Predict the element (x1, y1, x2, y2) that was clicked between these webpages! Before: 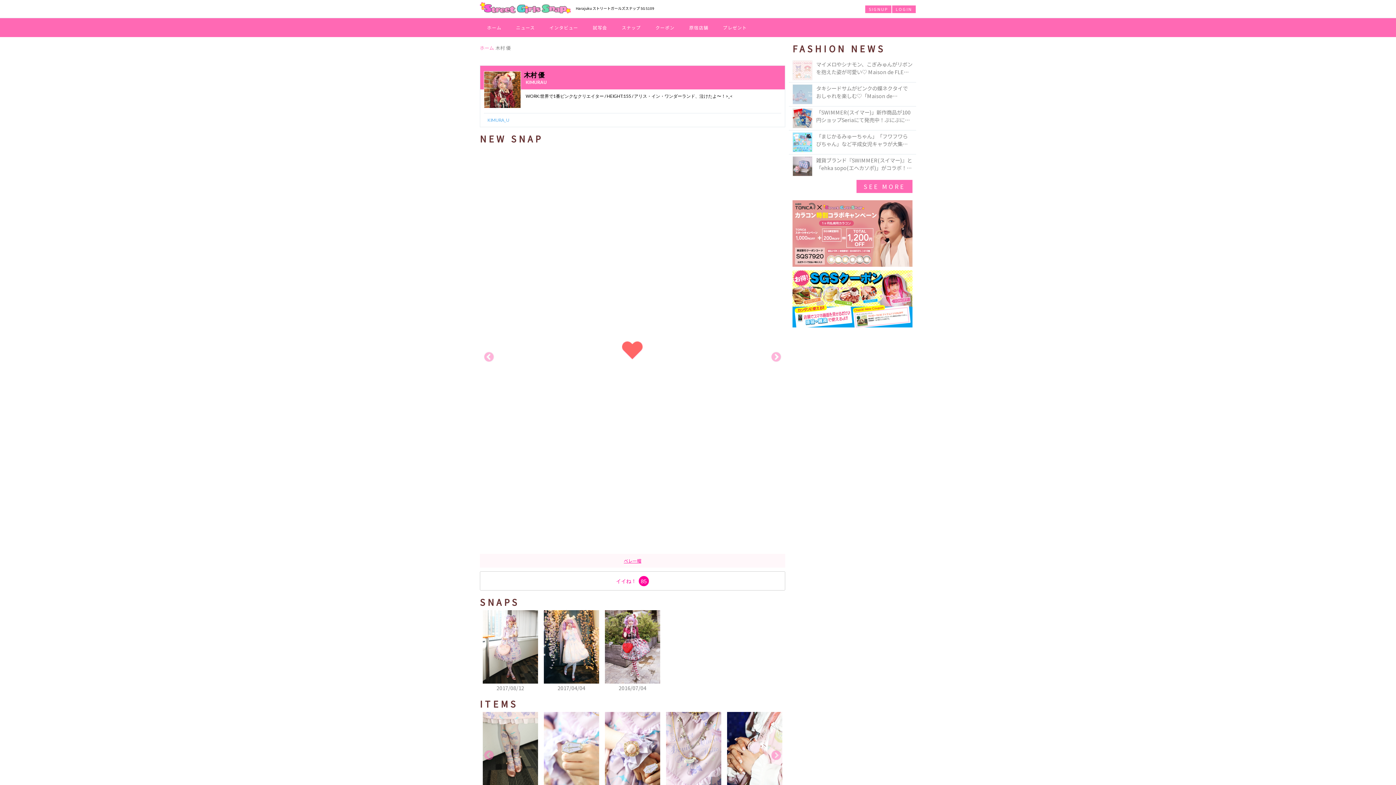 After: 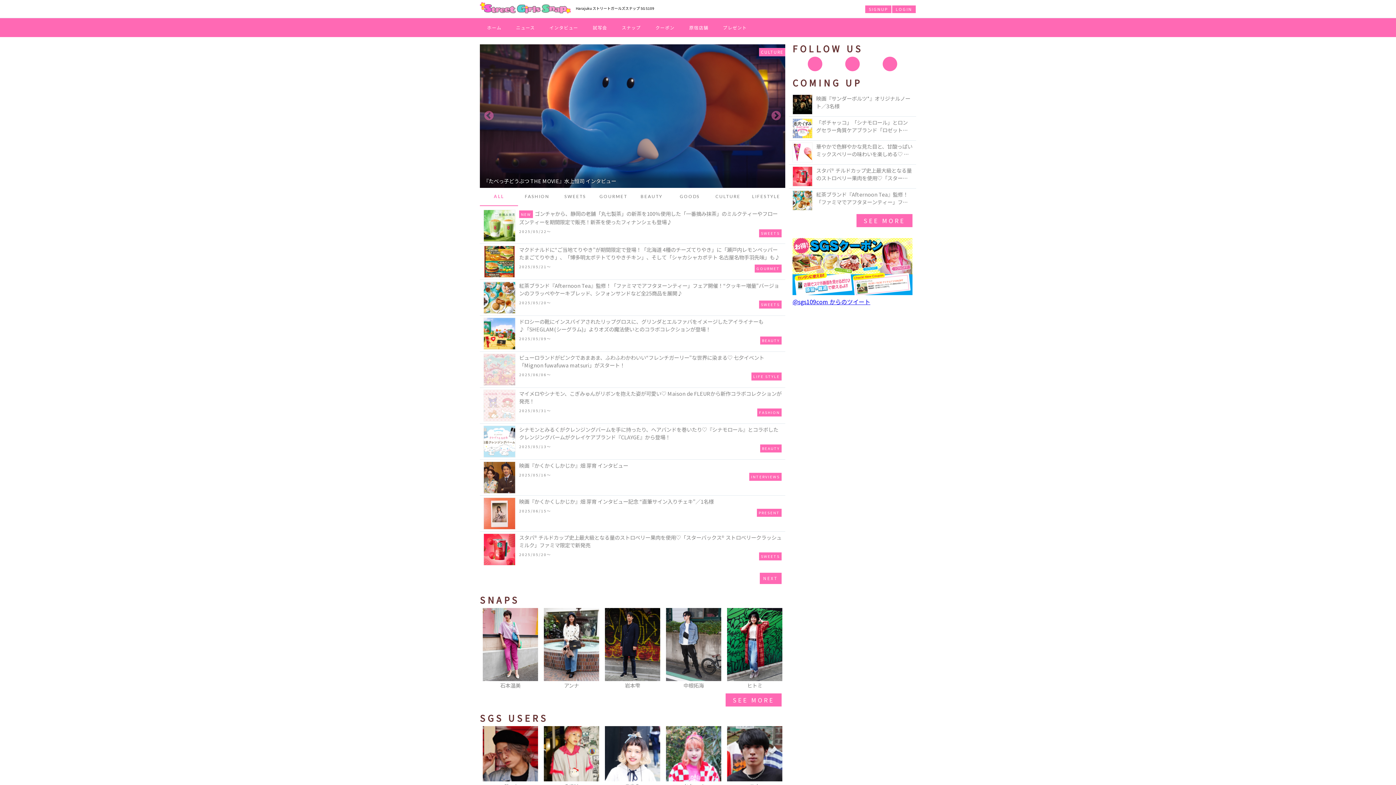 Action: bbox: (480, 1, 570, 14)